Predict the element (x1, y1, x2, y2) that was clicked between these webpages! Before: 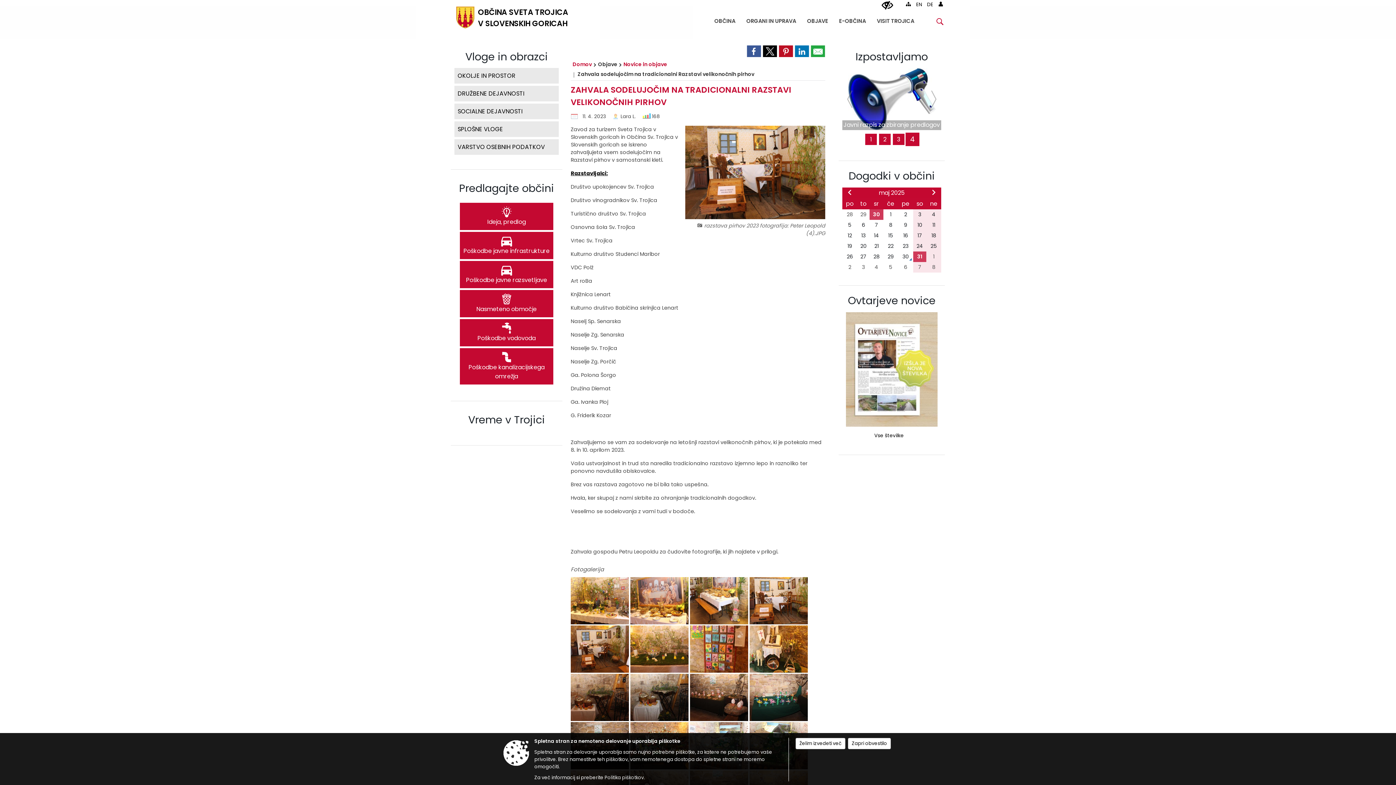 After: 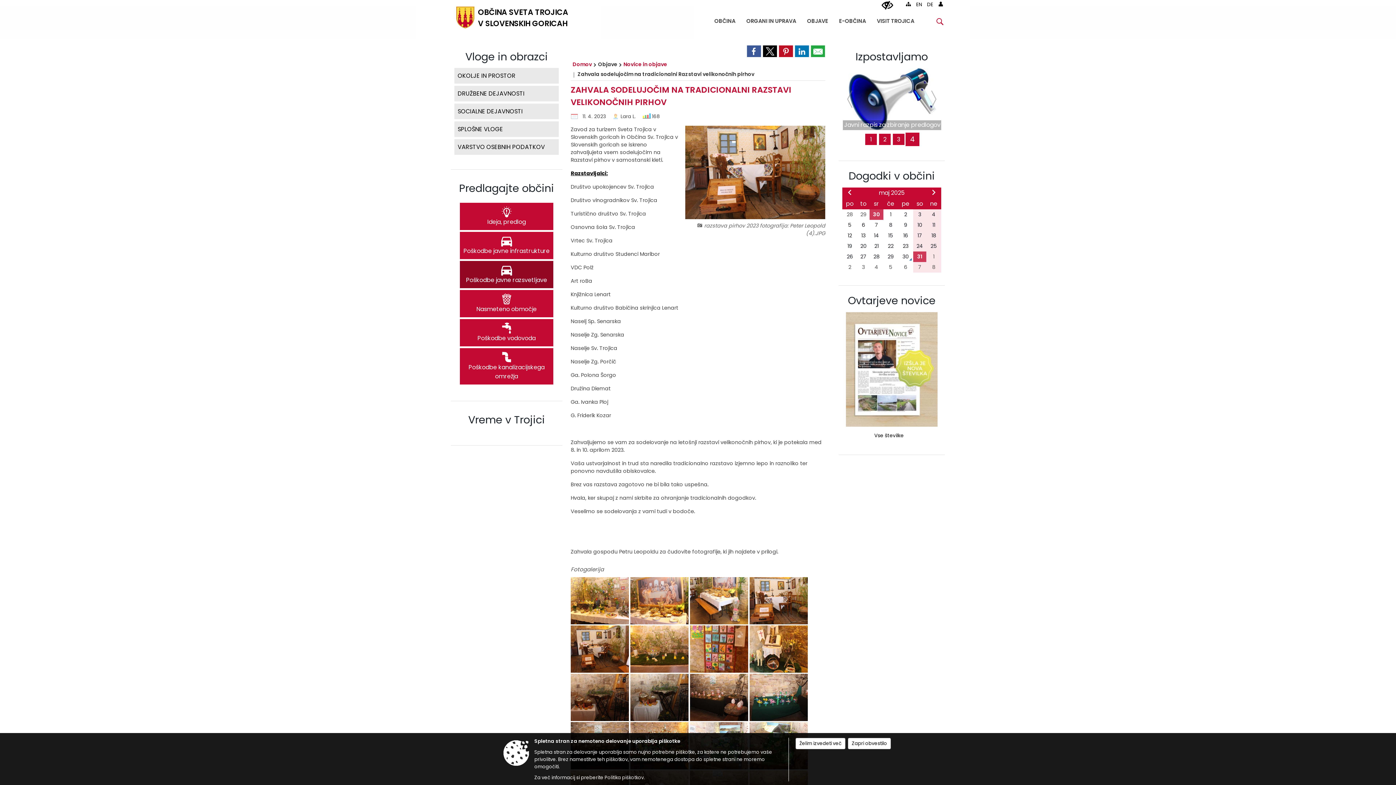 Action: label: Poškodbe javne razsvetljave bbox: (460, 264, 553, 284)